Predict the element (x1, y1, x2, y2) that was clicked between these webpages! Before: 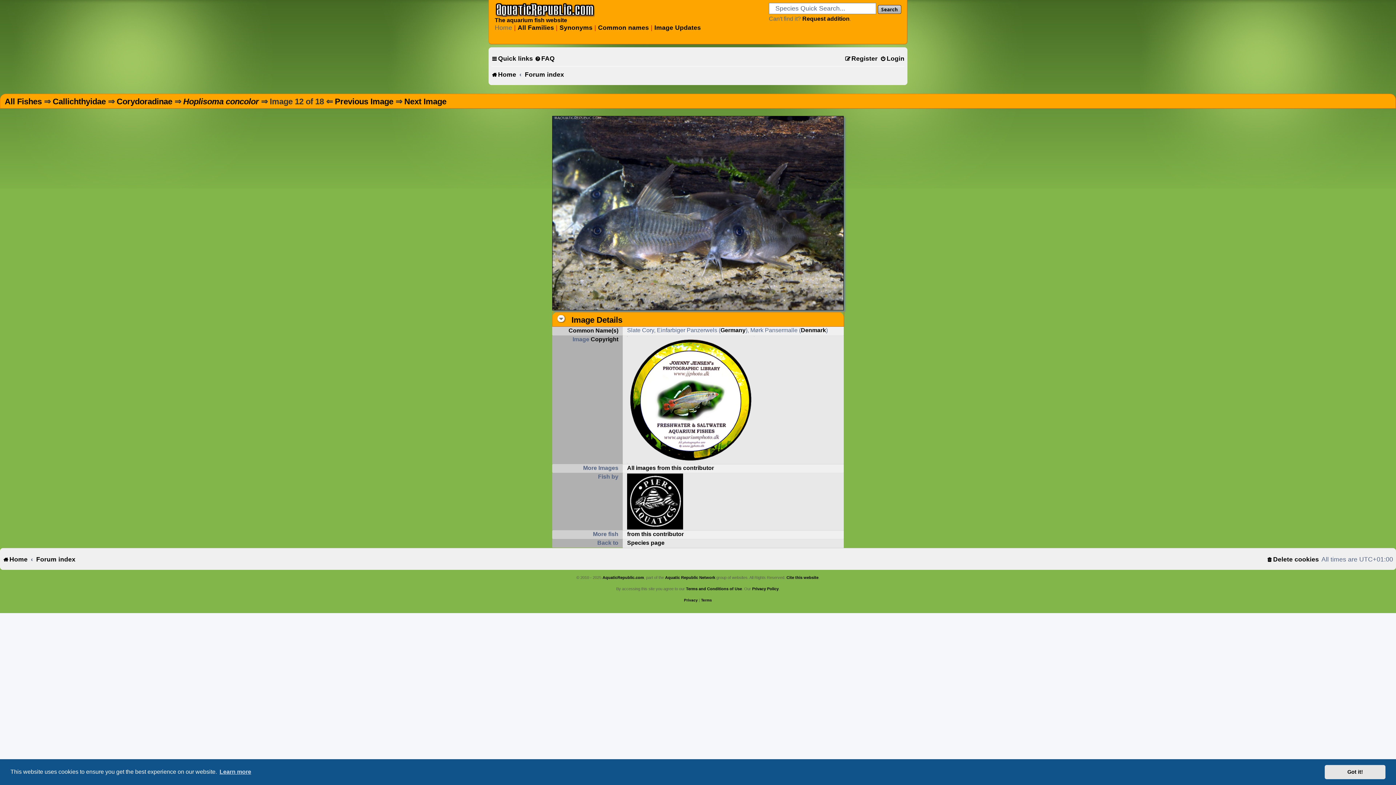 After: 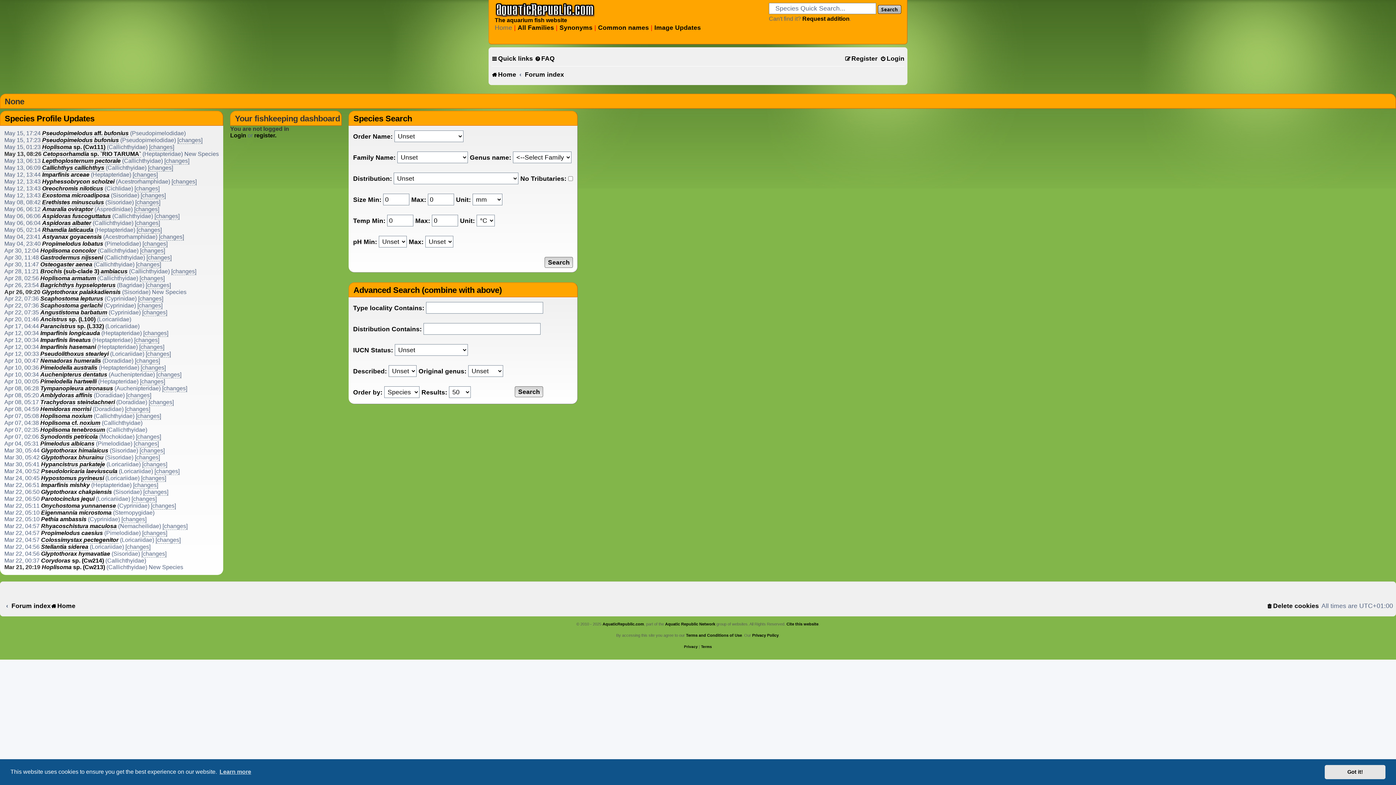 Action: label: Home bbox: (2, 552, 27, 566)